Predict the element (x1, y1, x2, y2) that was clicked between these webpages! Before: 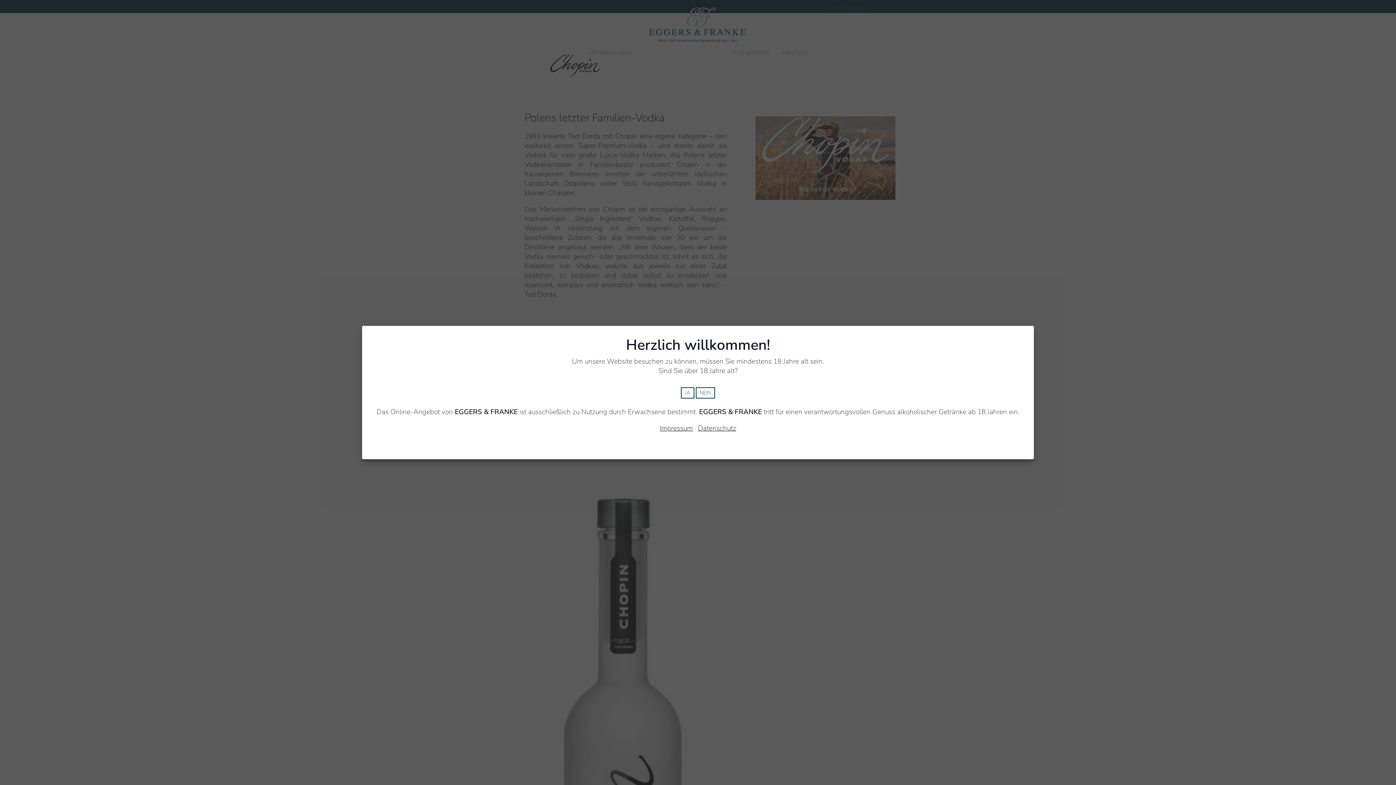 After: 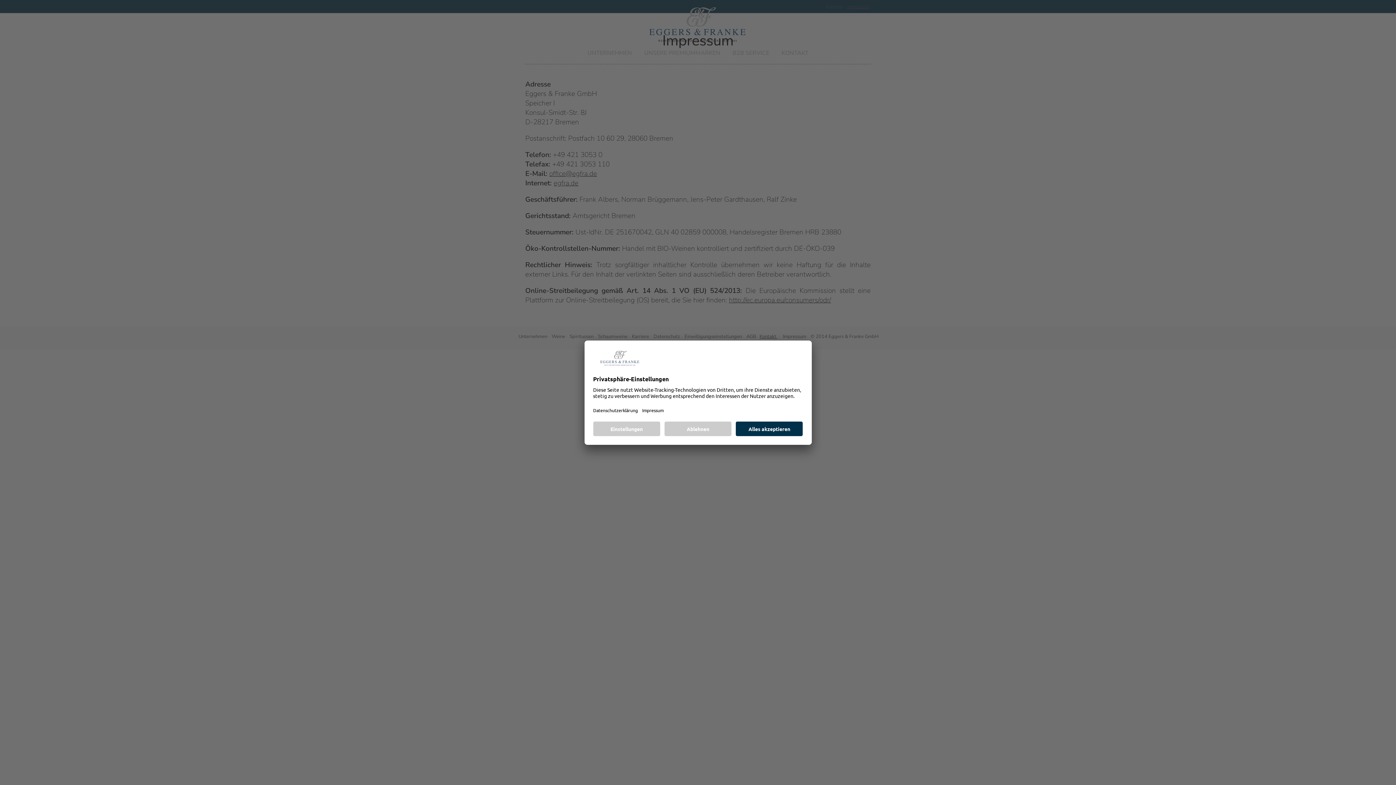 Action: bbox: (660, 423, 693, 433) label: Impressum